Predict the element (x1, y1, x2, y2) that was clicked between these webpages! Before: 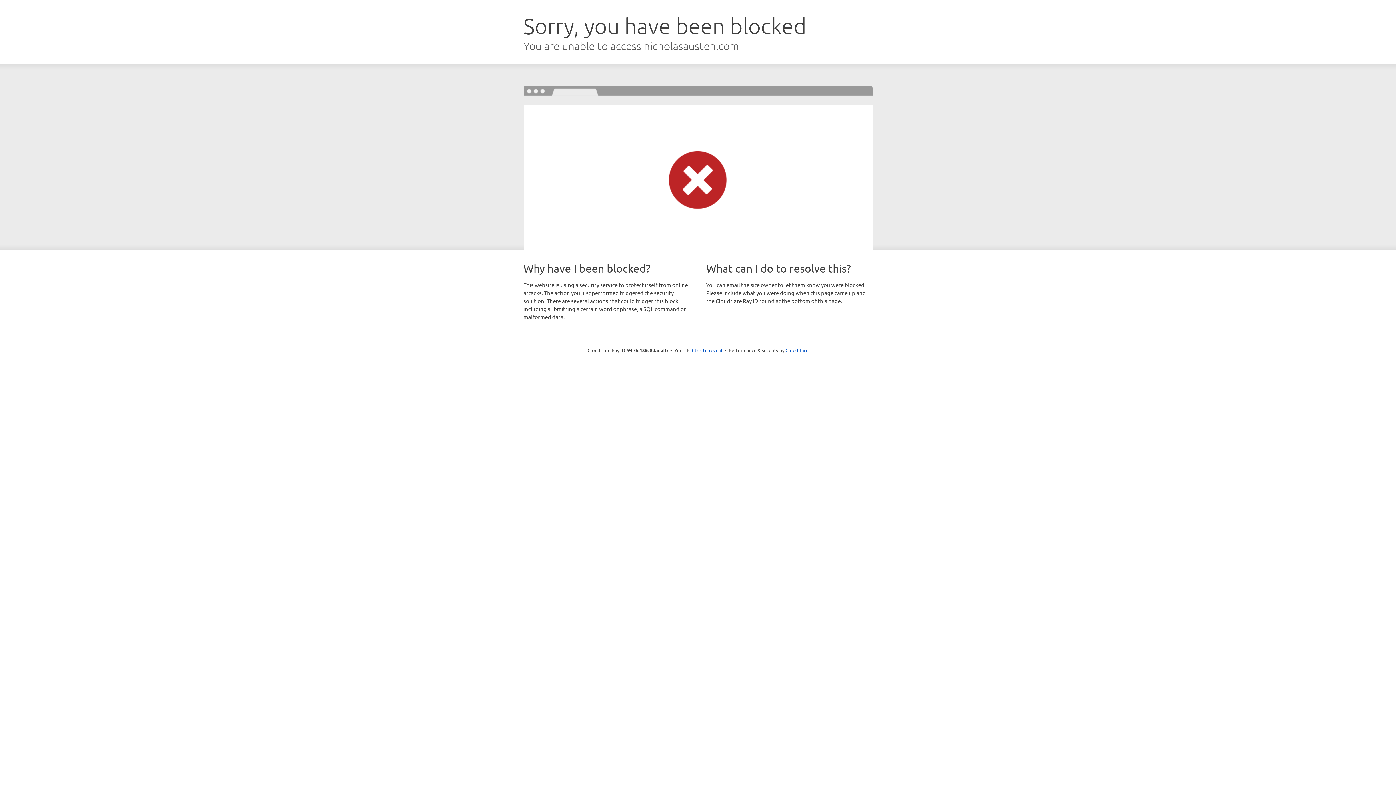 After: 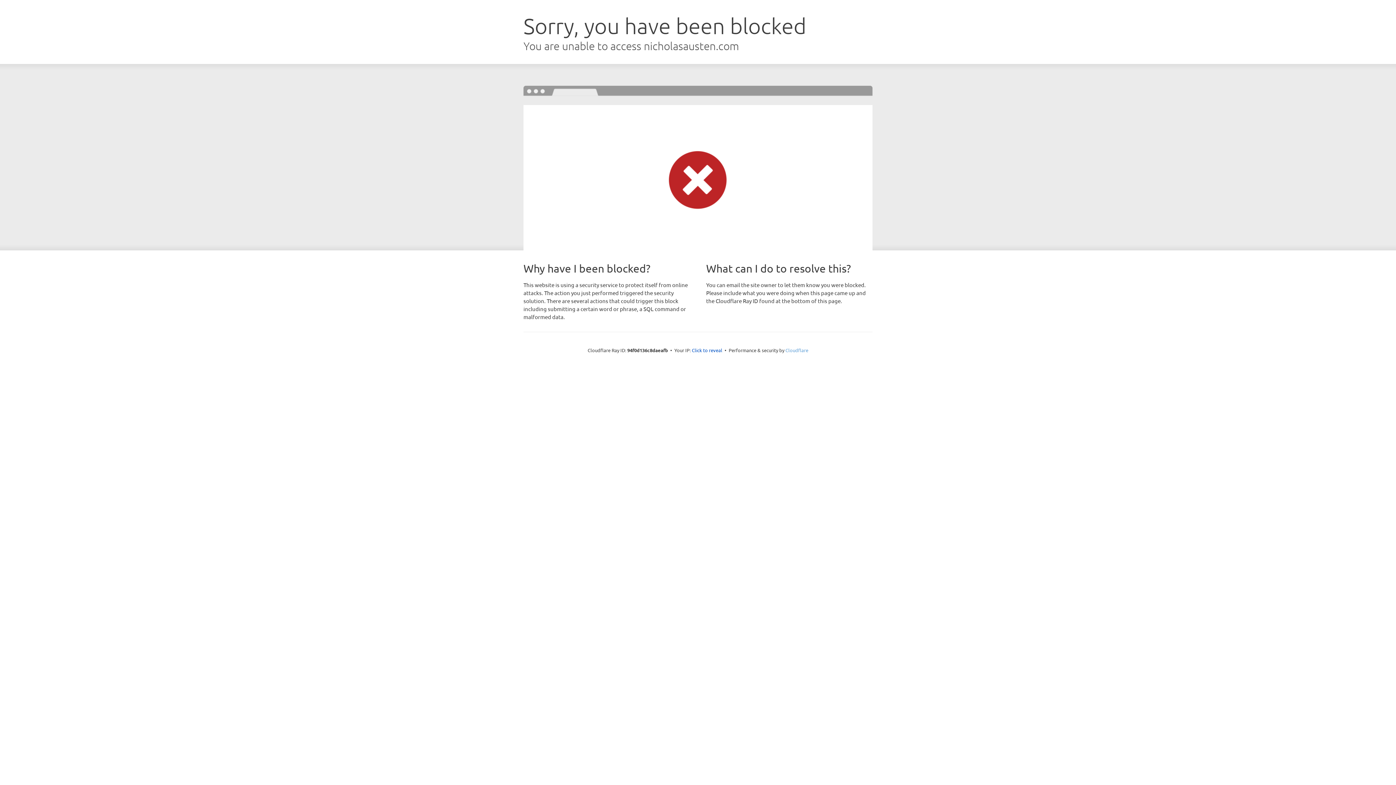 Action: label: Cloudflare bbox: (785, 347, 808, 353)